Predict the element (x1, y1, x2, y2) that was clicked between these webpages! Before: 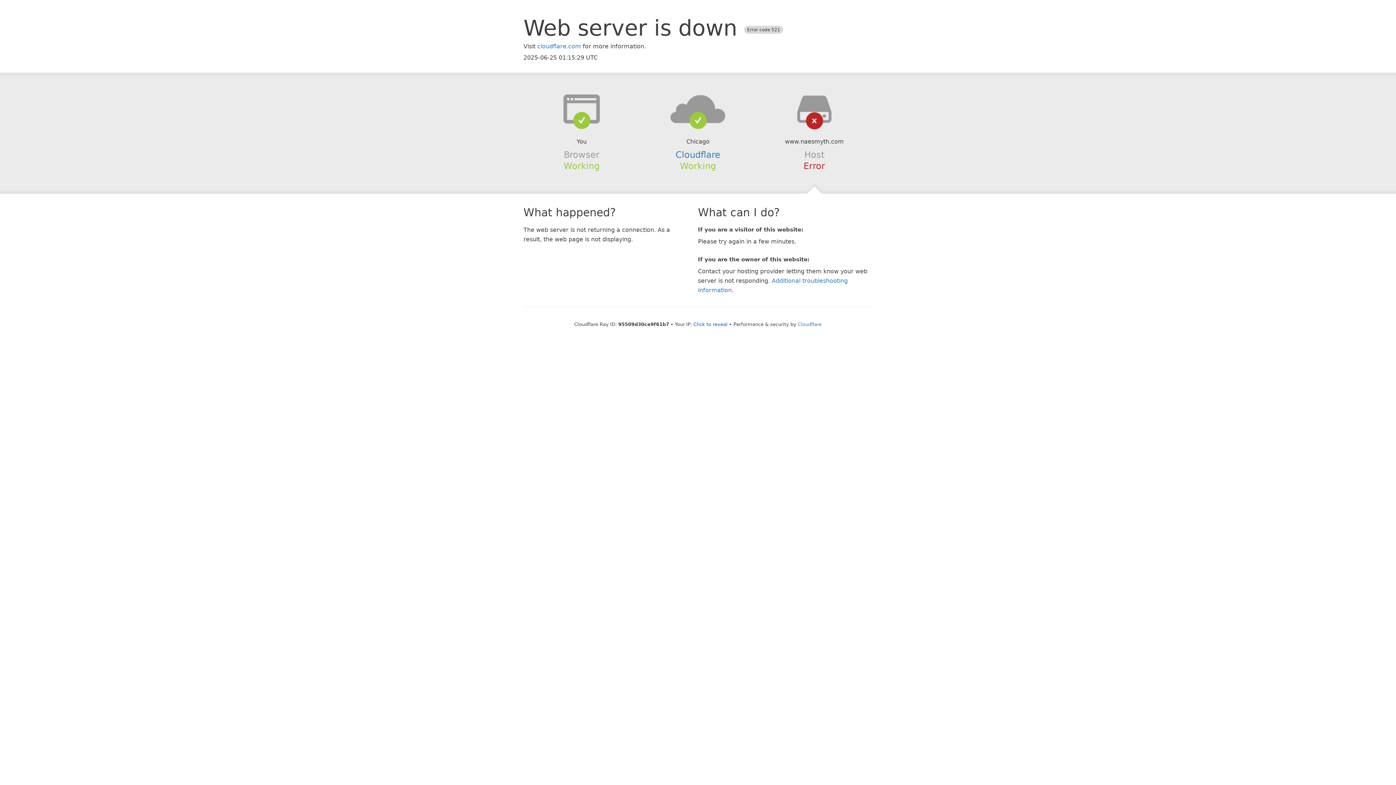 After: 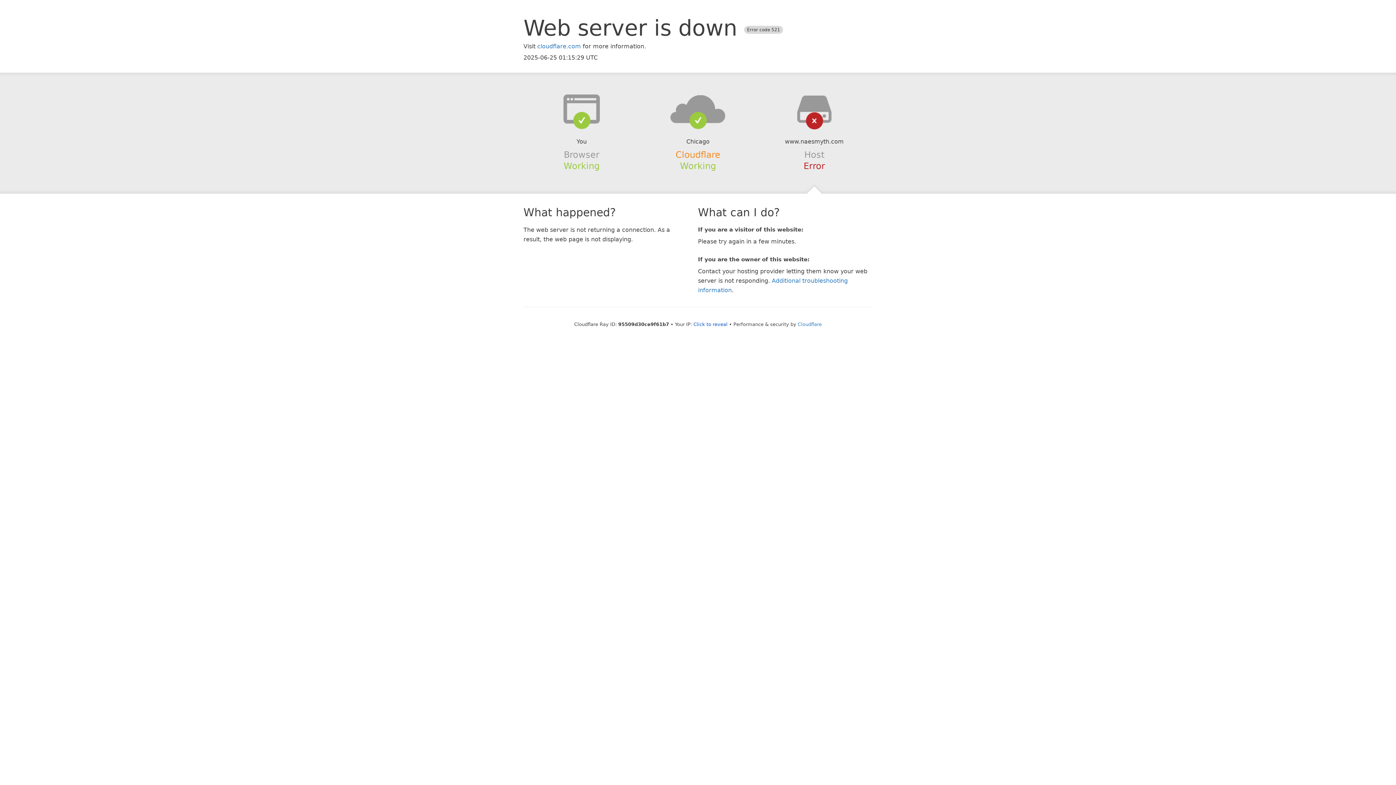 Action: bbox: (675, 149, 720, 159) label: Cloudflare